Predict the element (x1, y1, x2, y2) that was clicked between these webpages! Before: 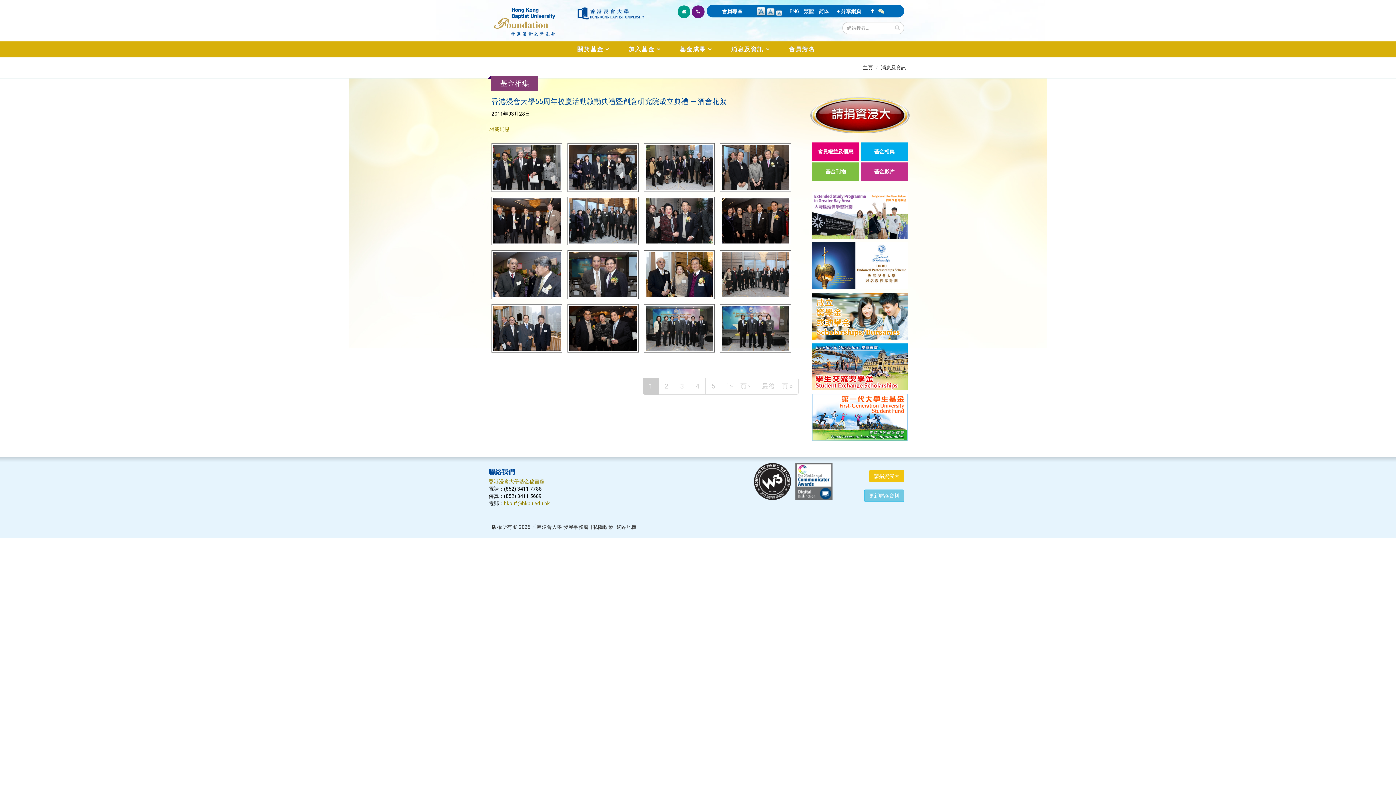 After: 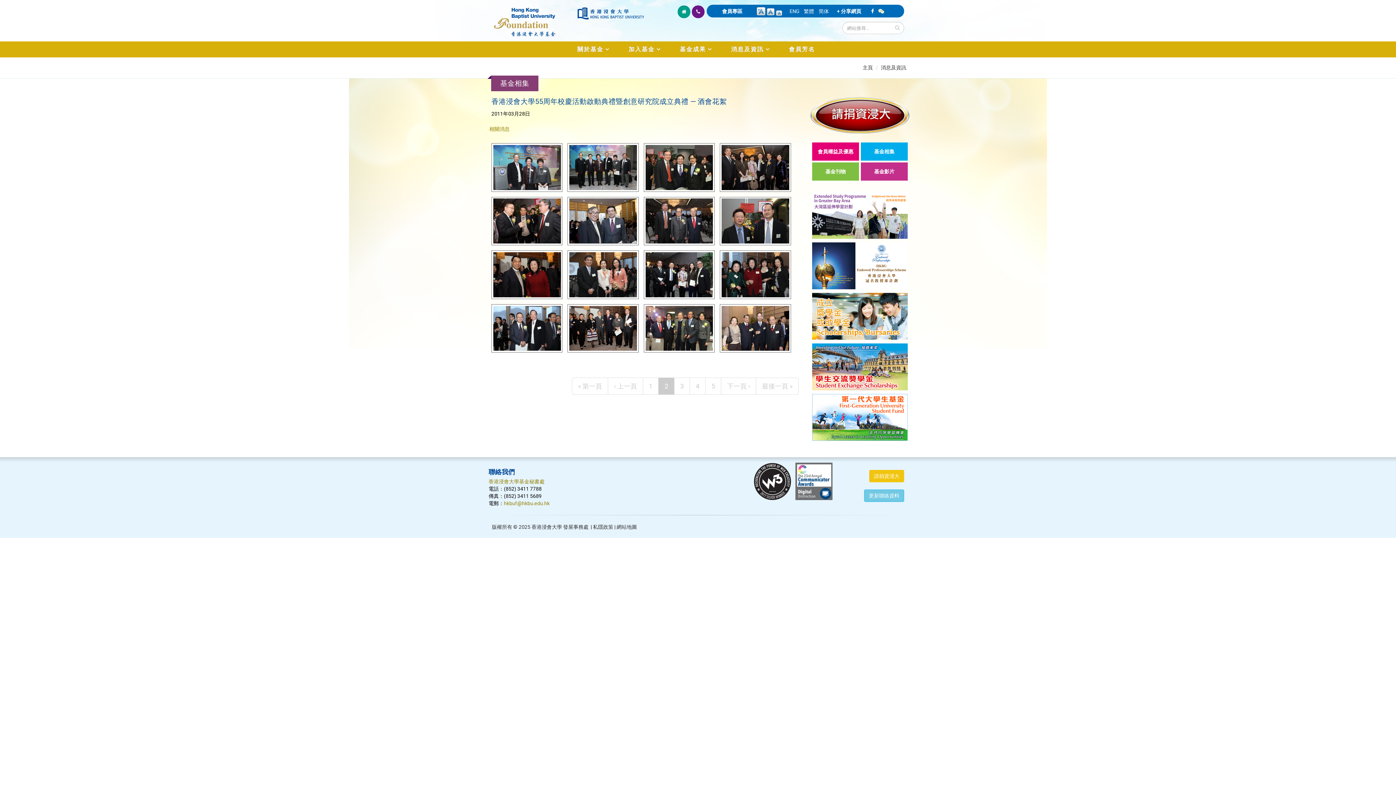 Action: bbox: (658, 377, 674, 394) label: 2